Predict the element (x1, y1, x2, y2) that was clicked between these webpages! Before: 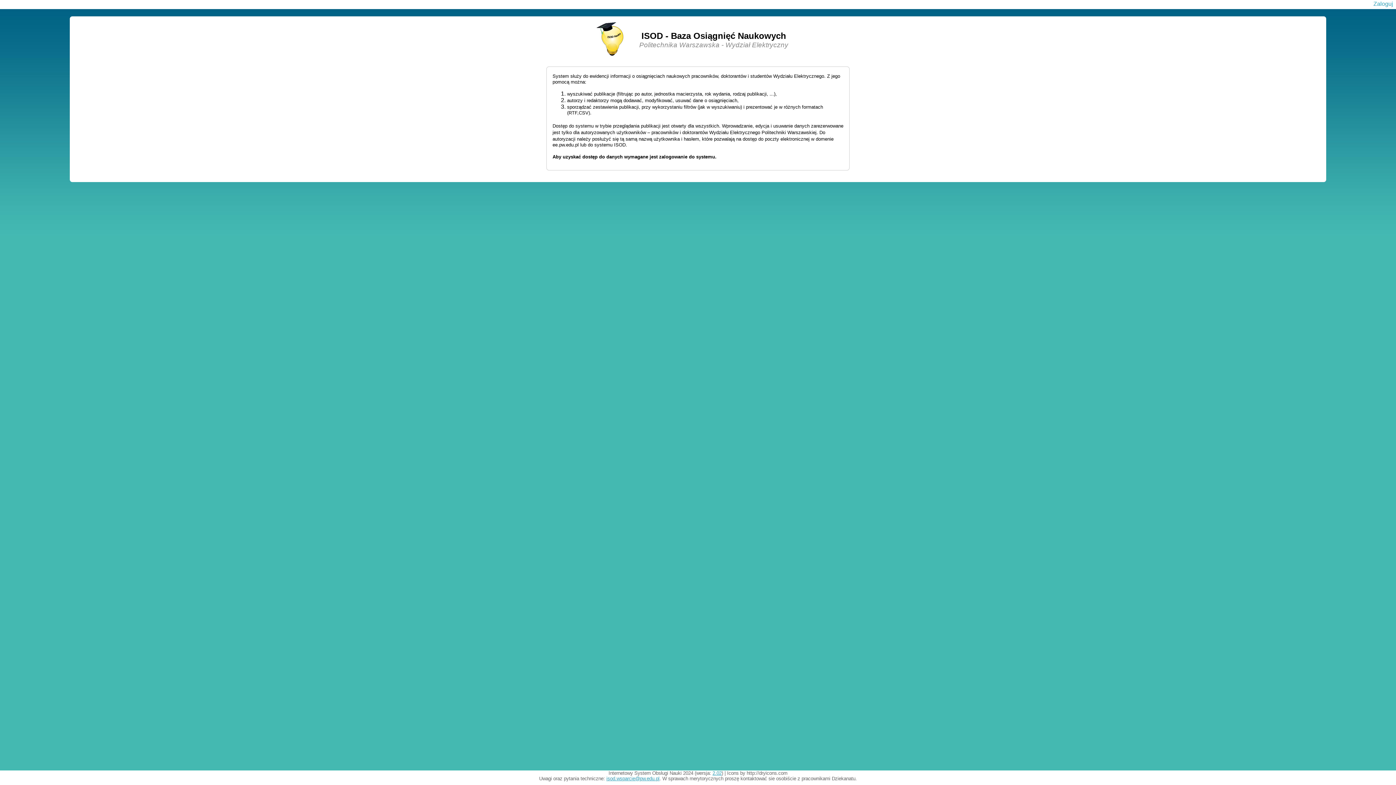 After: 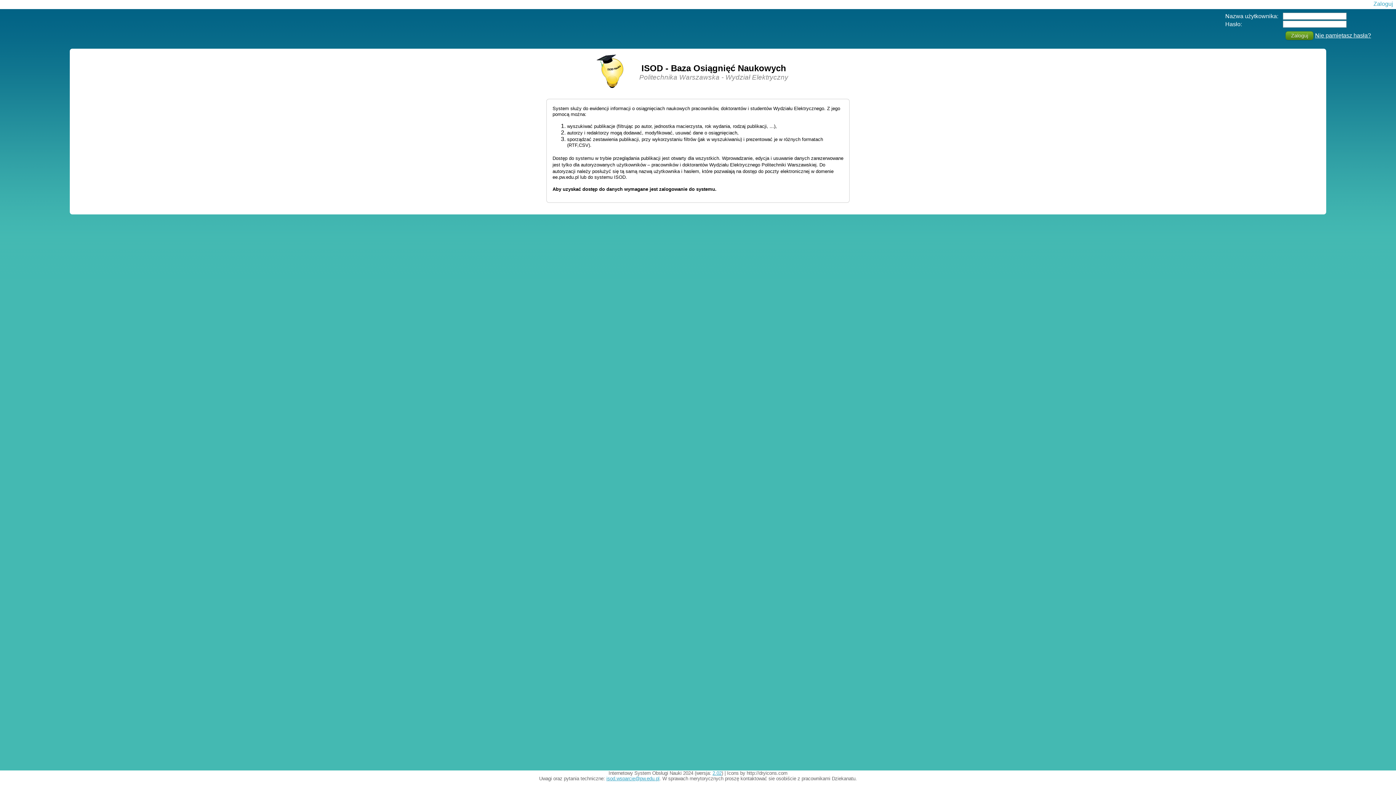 Action: bbox: (1373, 0, 1393, 6) label: Zaloguj